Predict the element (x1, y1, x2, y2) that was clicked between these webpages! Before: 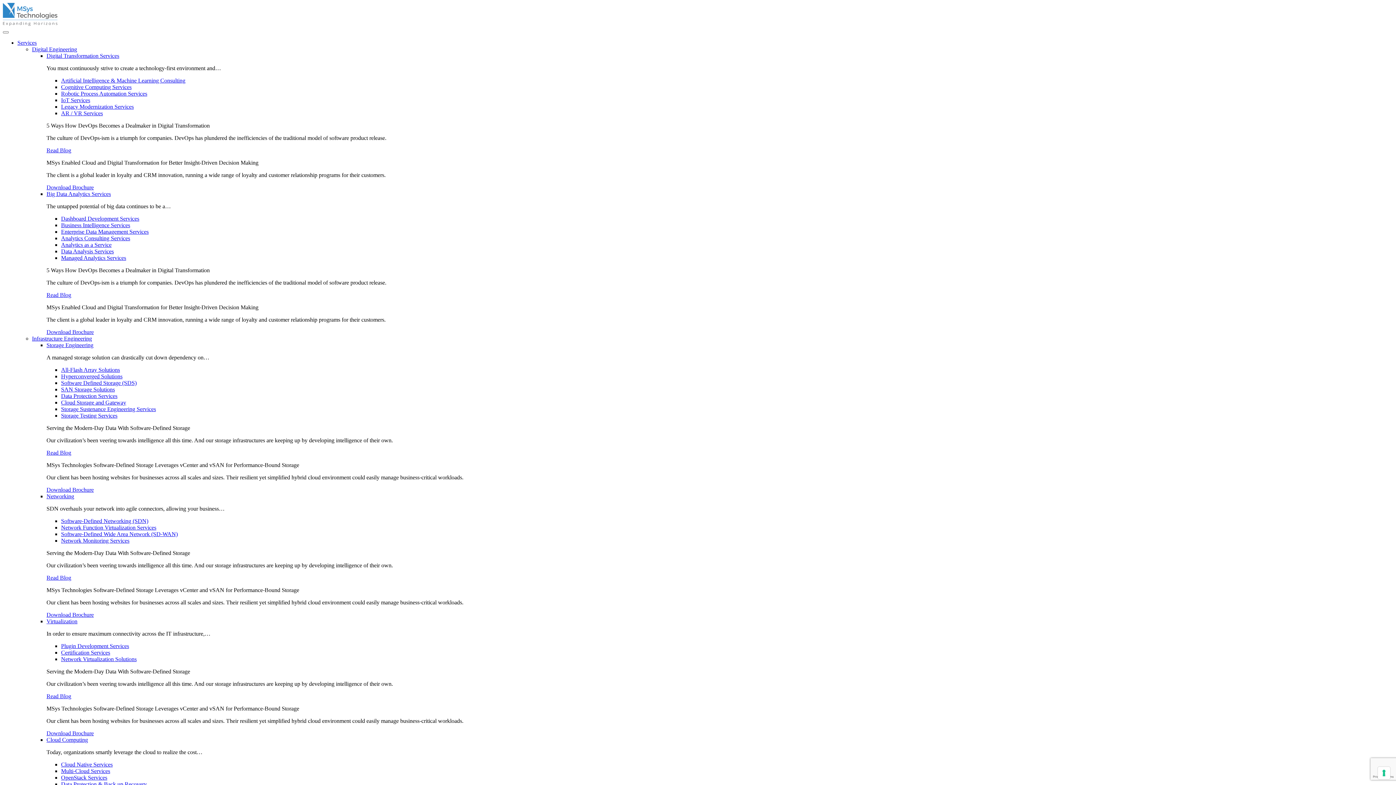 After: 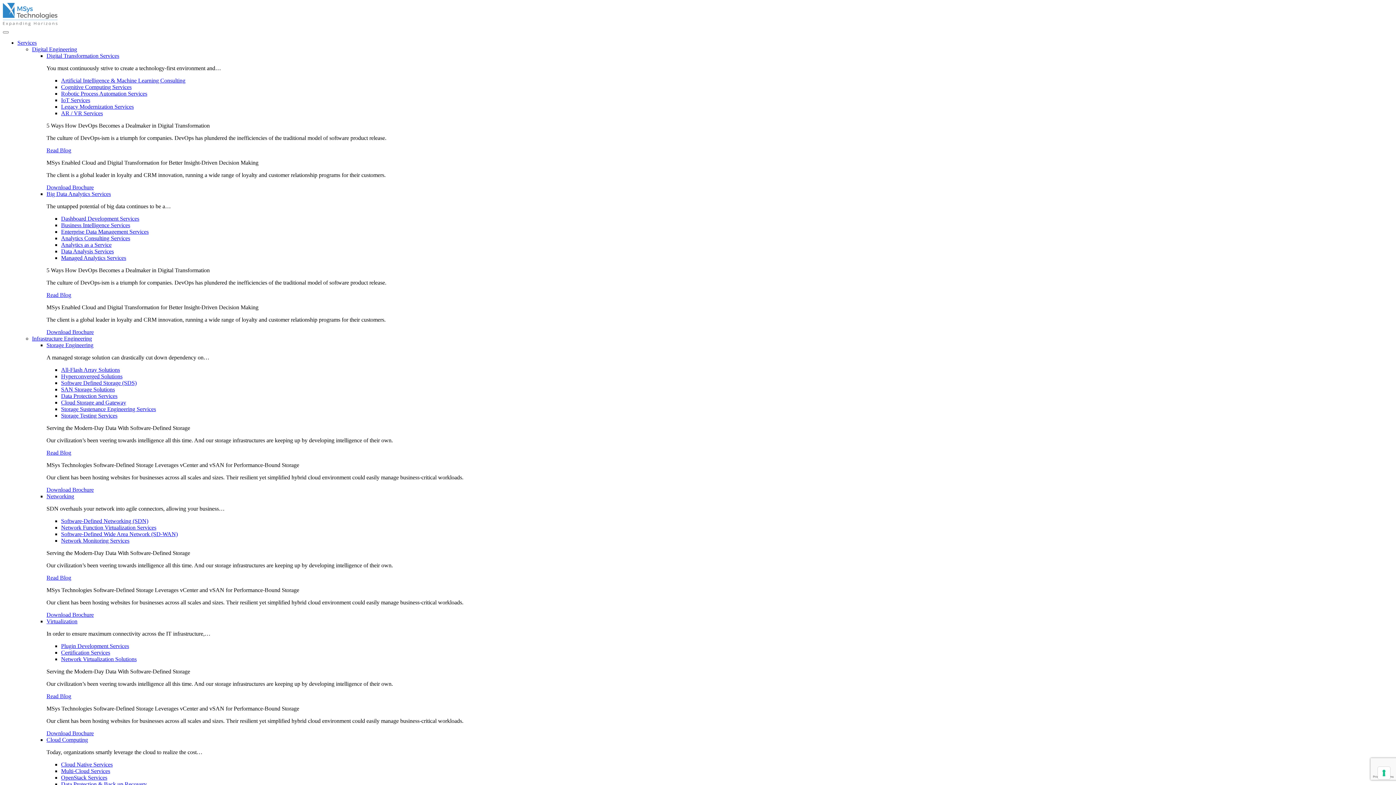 Action: label: Plugin Development Services bbox: (61, 643, 129, 649)